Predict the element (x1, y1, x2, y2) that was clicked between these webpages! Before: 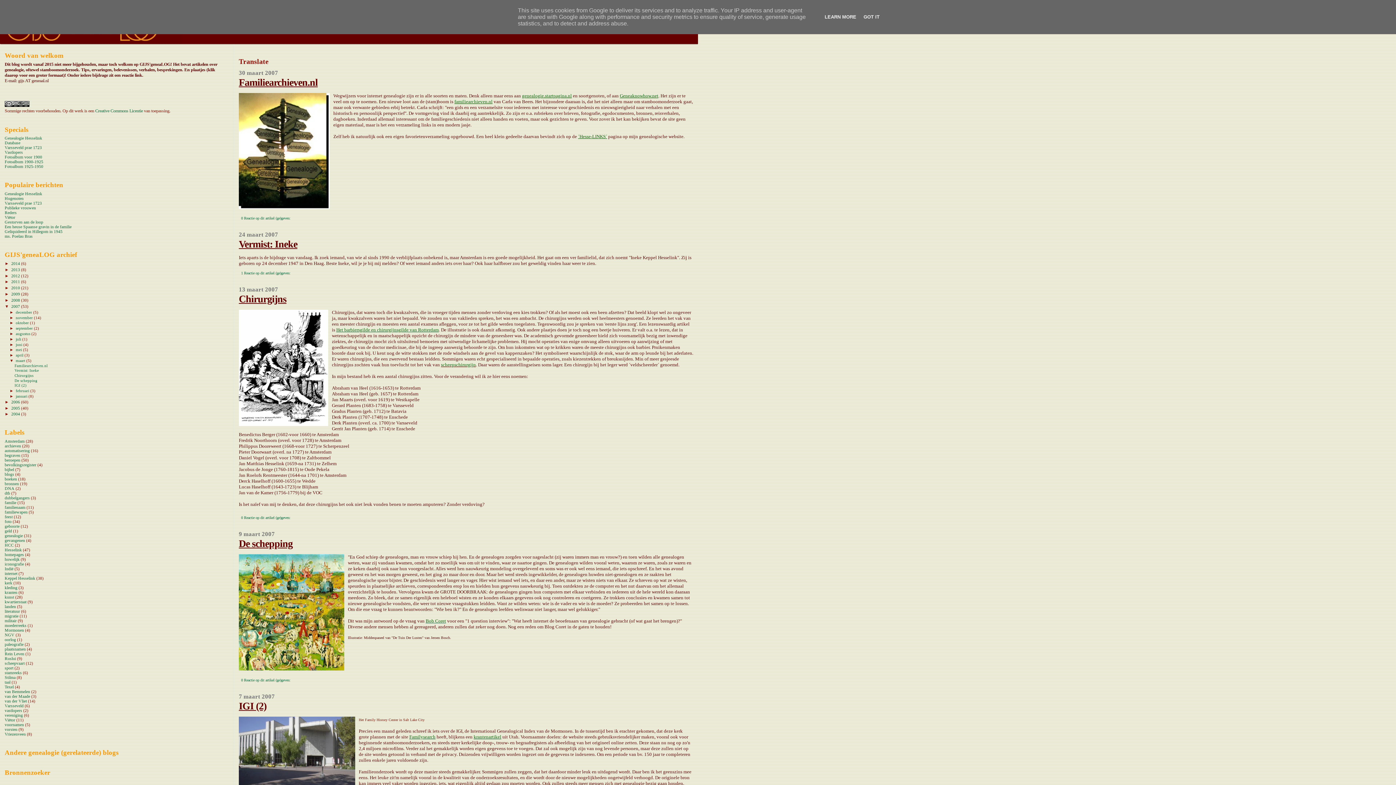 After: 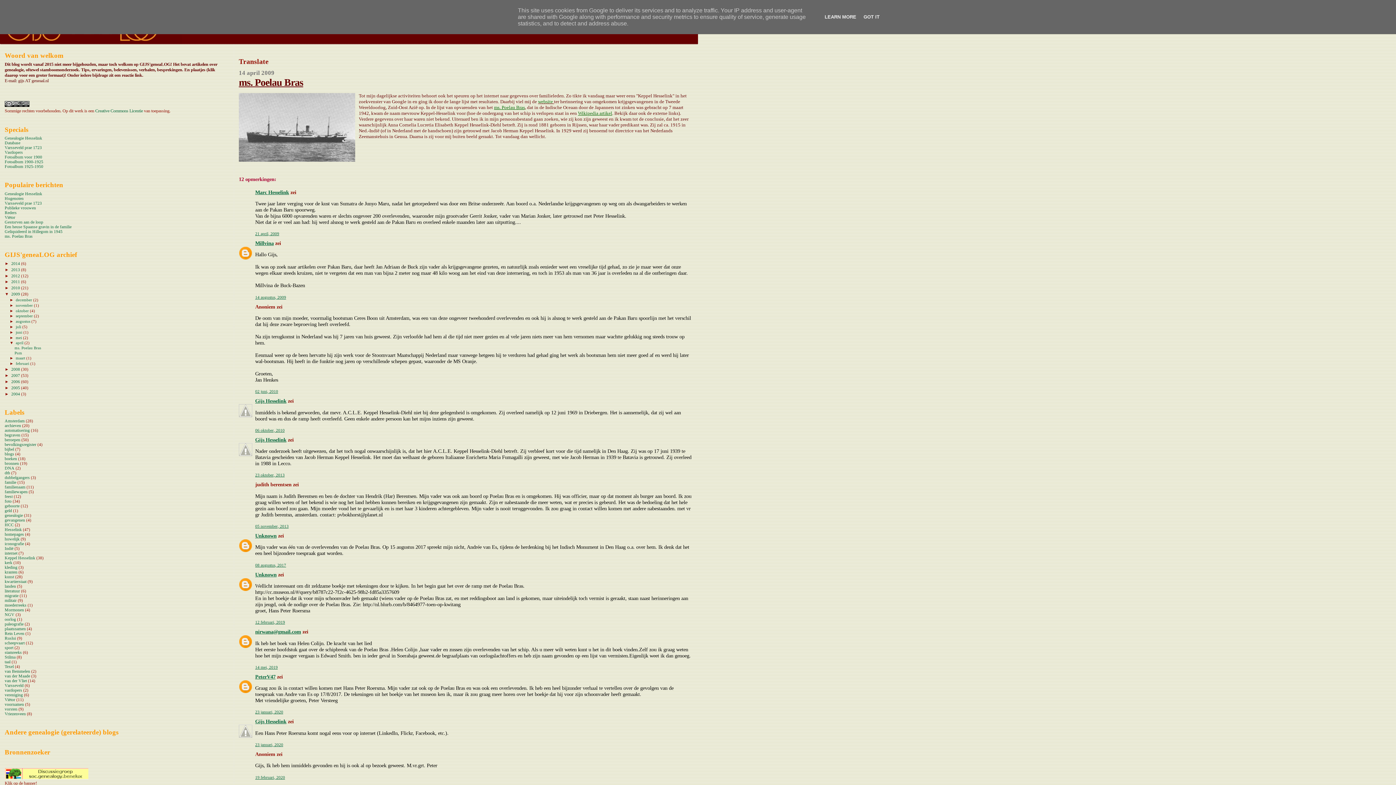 Action: label: ms. Poelau Bras bbox: (4, 234, 32, 238)